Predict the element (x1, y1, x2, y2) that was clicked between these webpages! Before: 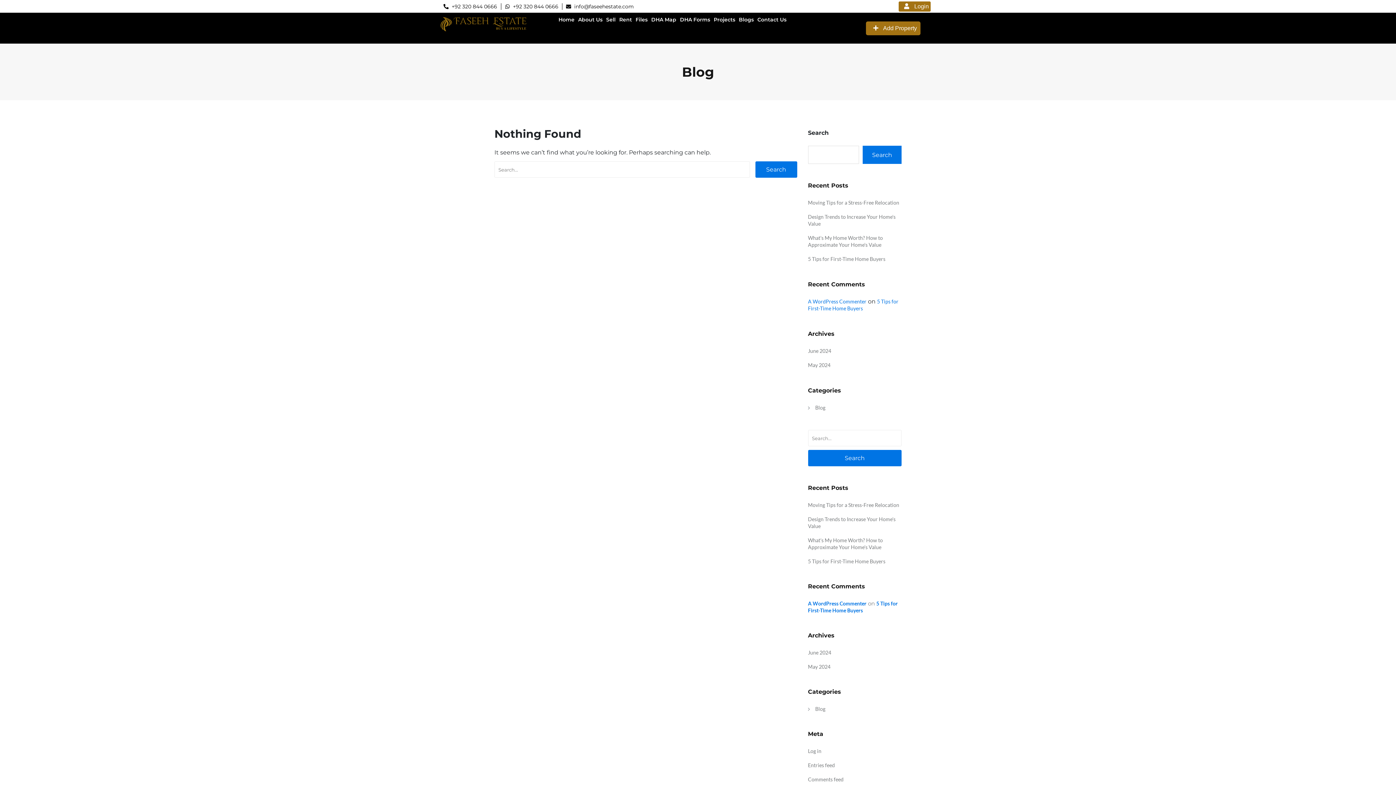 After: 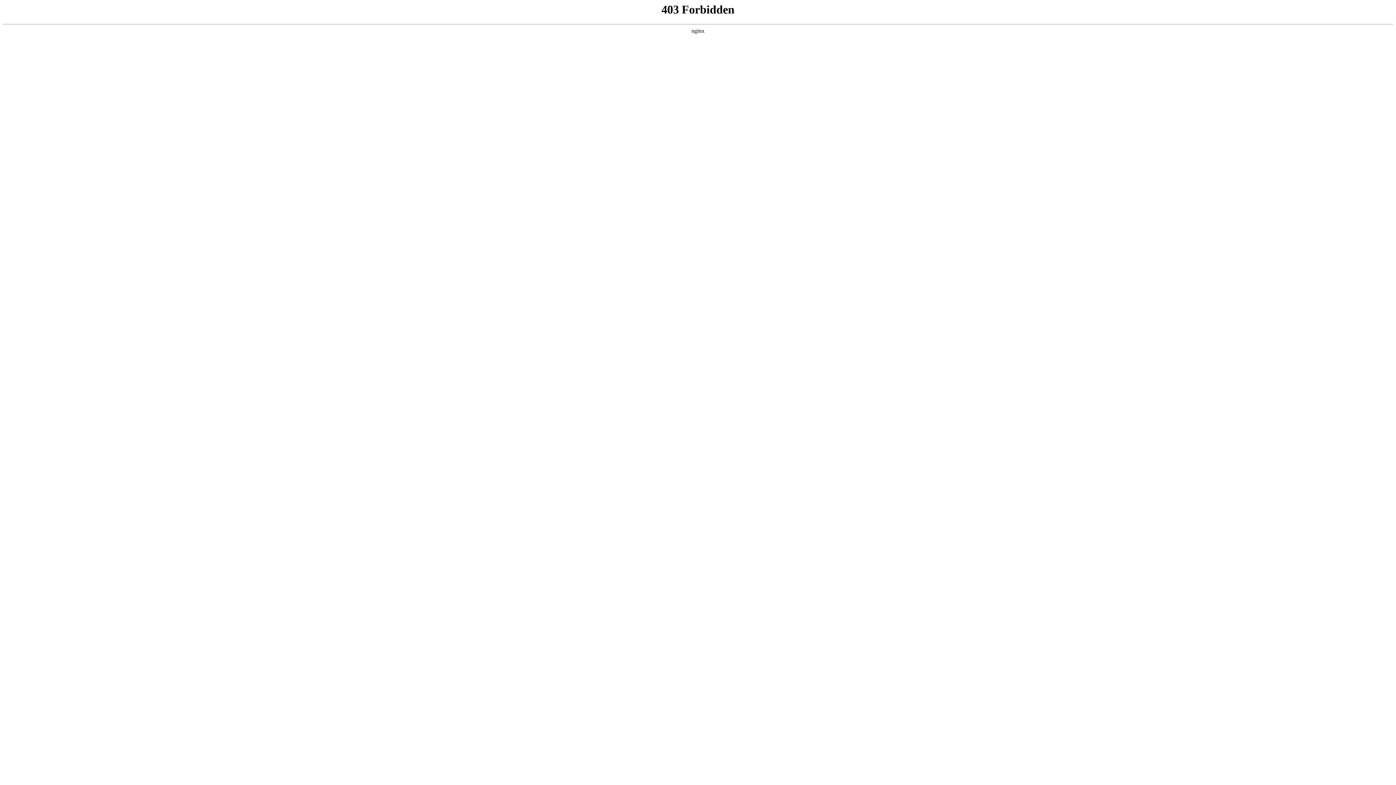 Action: label: A WordPress Commenter bbox: (808, 600, 866, 606)